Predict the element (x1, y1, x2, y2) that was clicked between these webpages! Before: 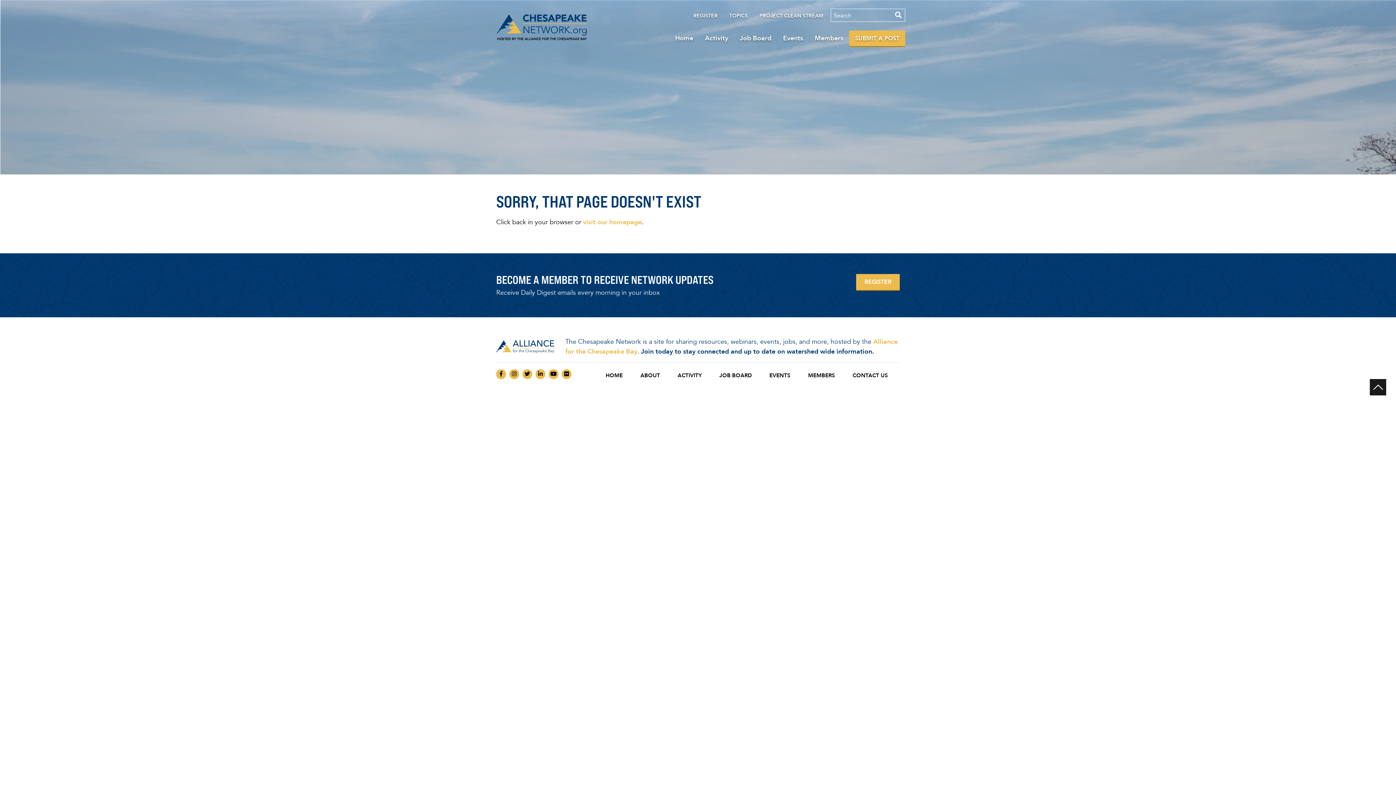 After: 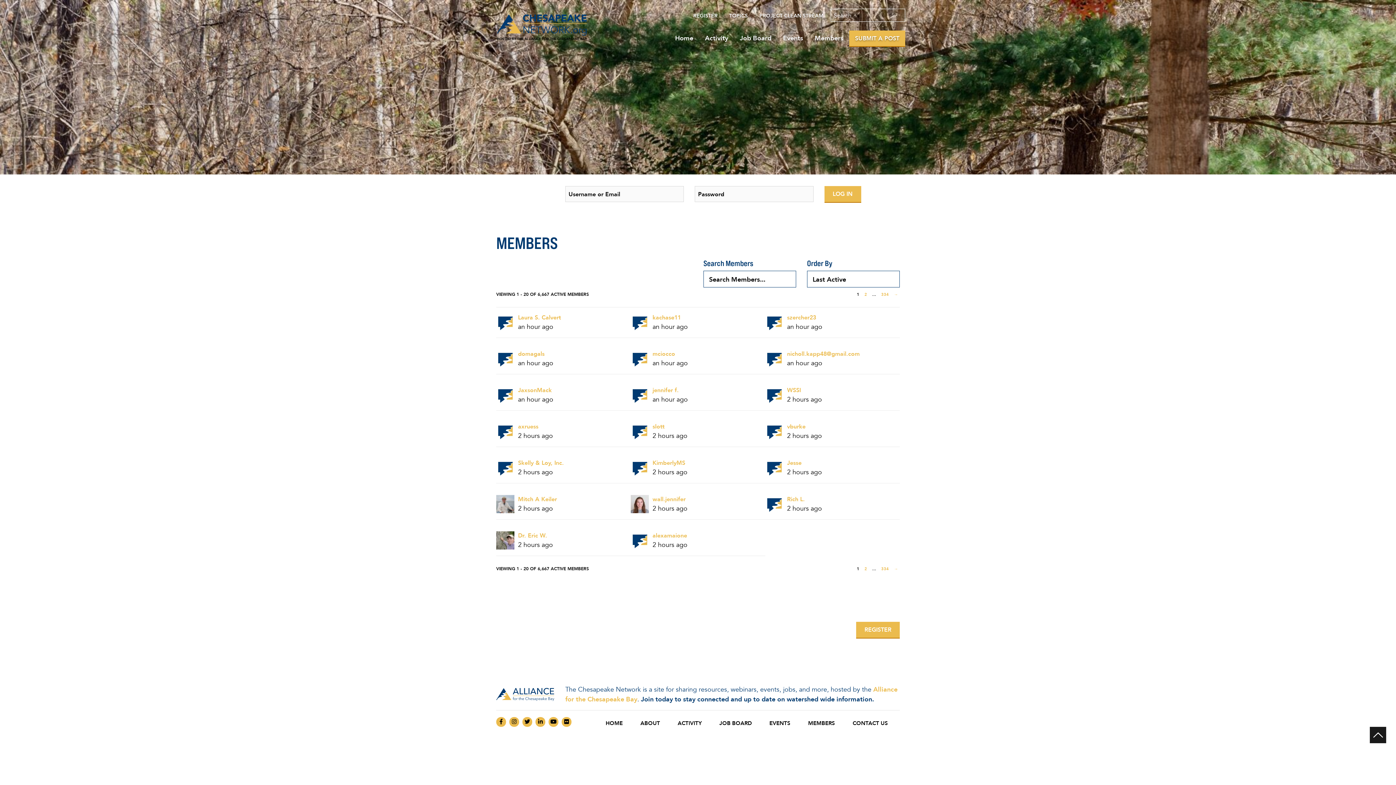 Action: label: Members bbox: (809, 30, 849, 46)